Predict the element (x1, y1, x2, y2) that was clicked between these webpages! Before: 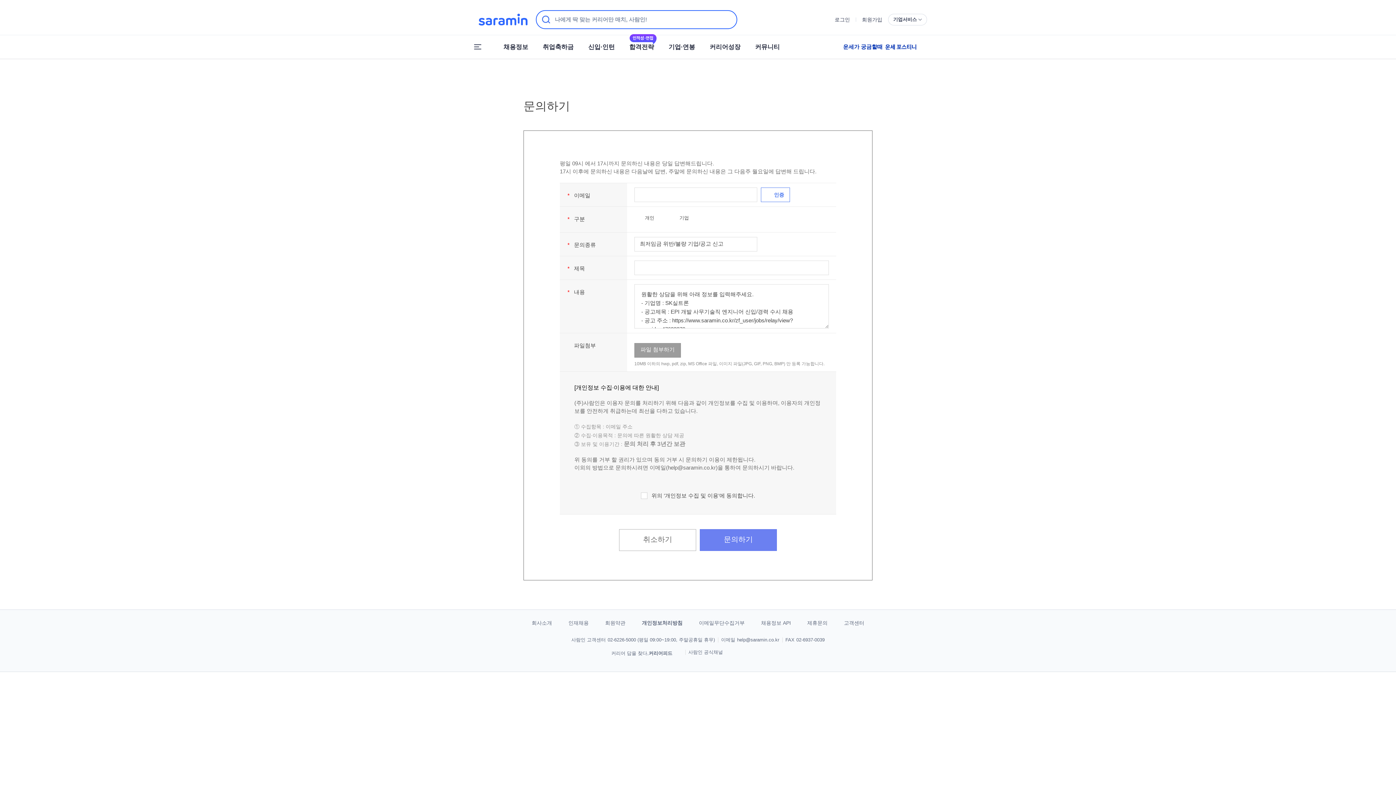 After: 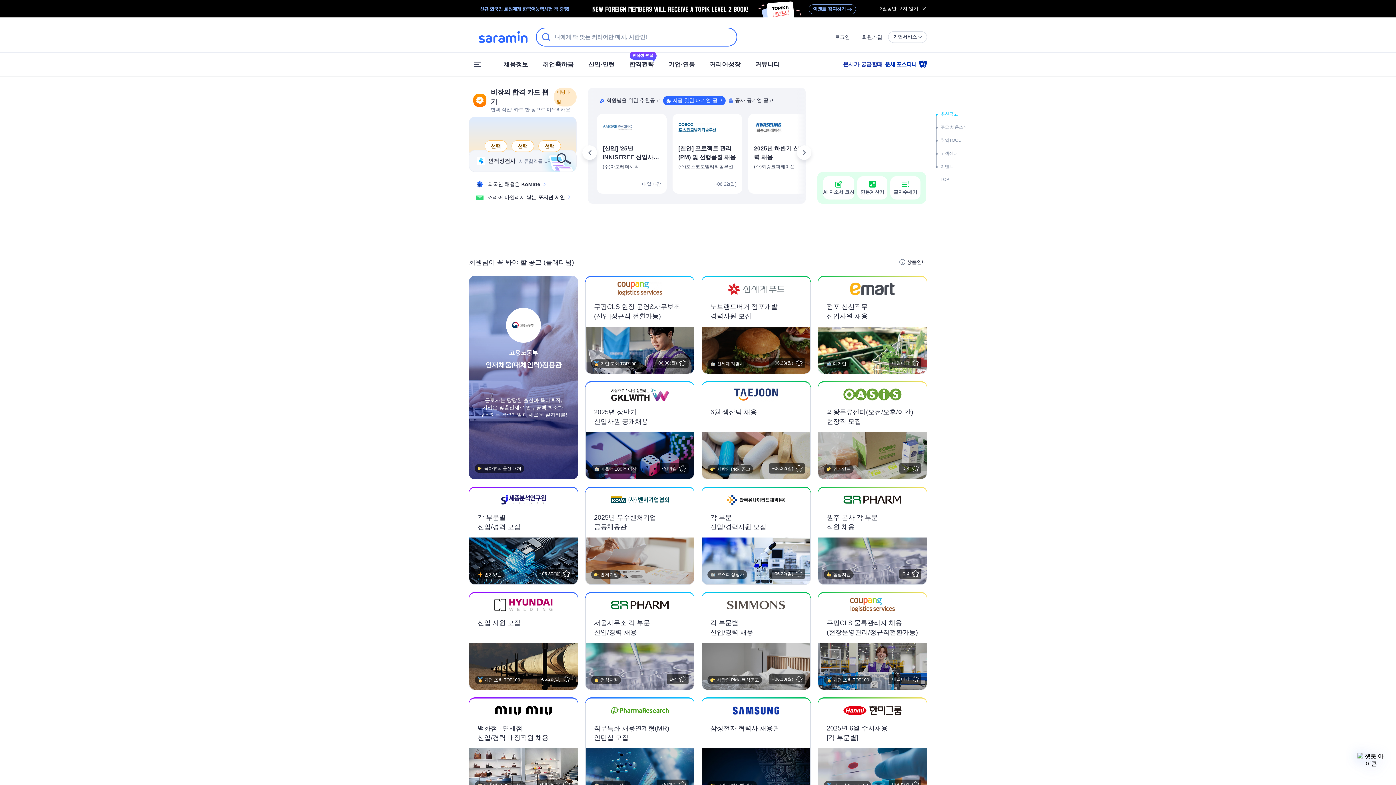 Action: label: 문의하기 bbox: (700, 529, 777, 551)